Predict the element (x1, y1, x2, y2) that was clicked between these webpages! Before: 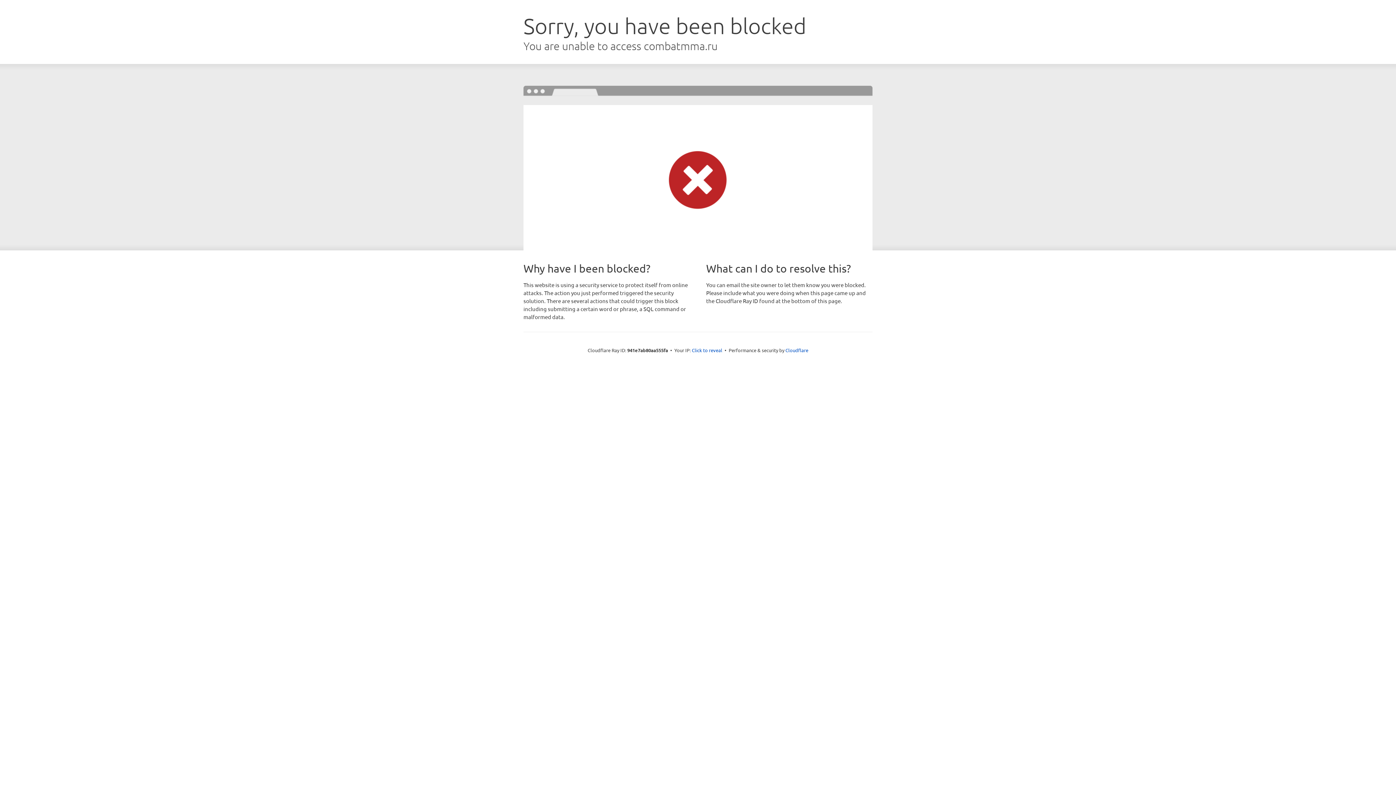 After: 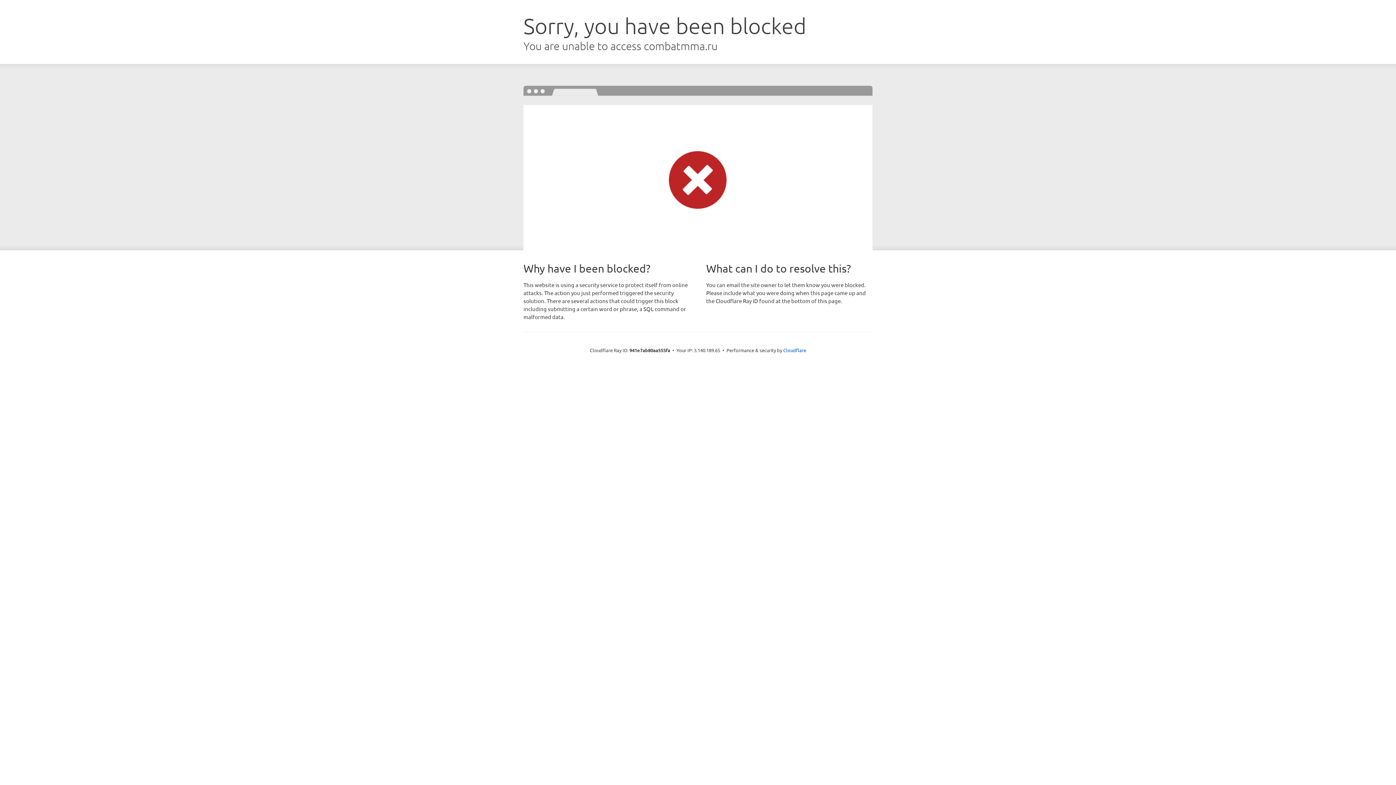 Action: label: Click to reveal bbox: (692, 346, 722, 353)